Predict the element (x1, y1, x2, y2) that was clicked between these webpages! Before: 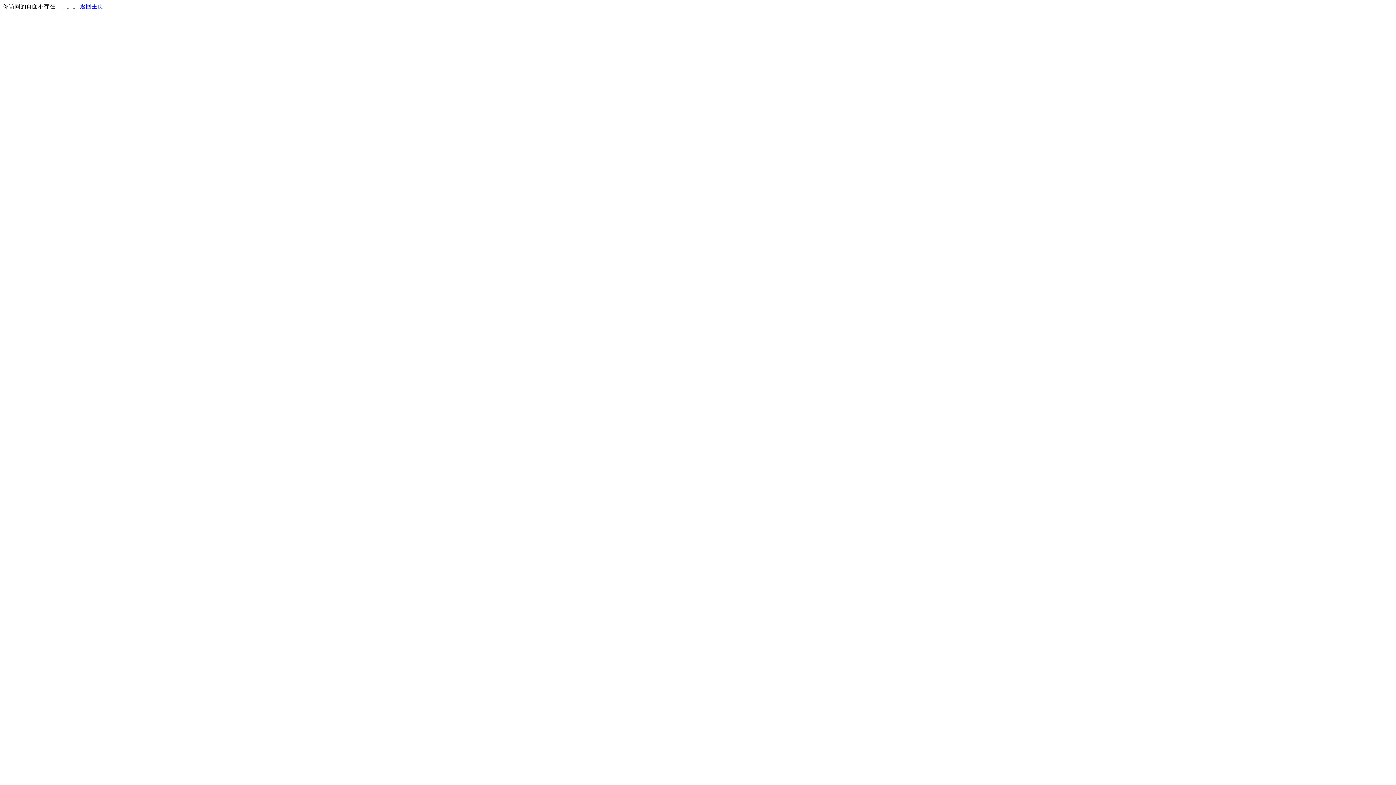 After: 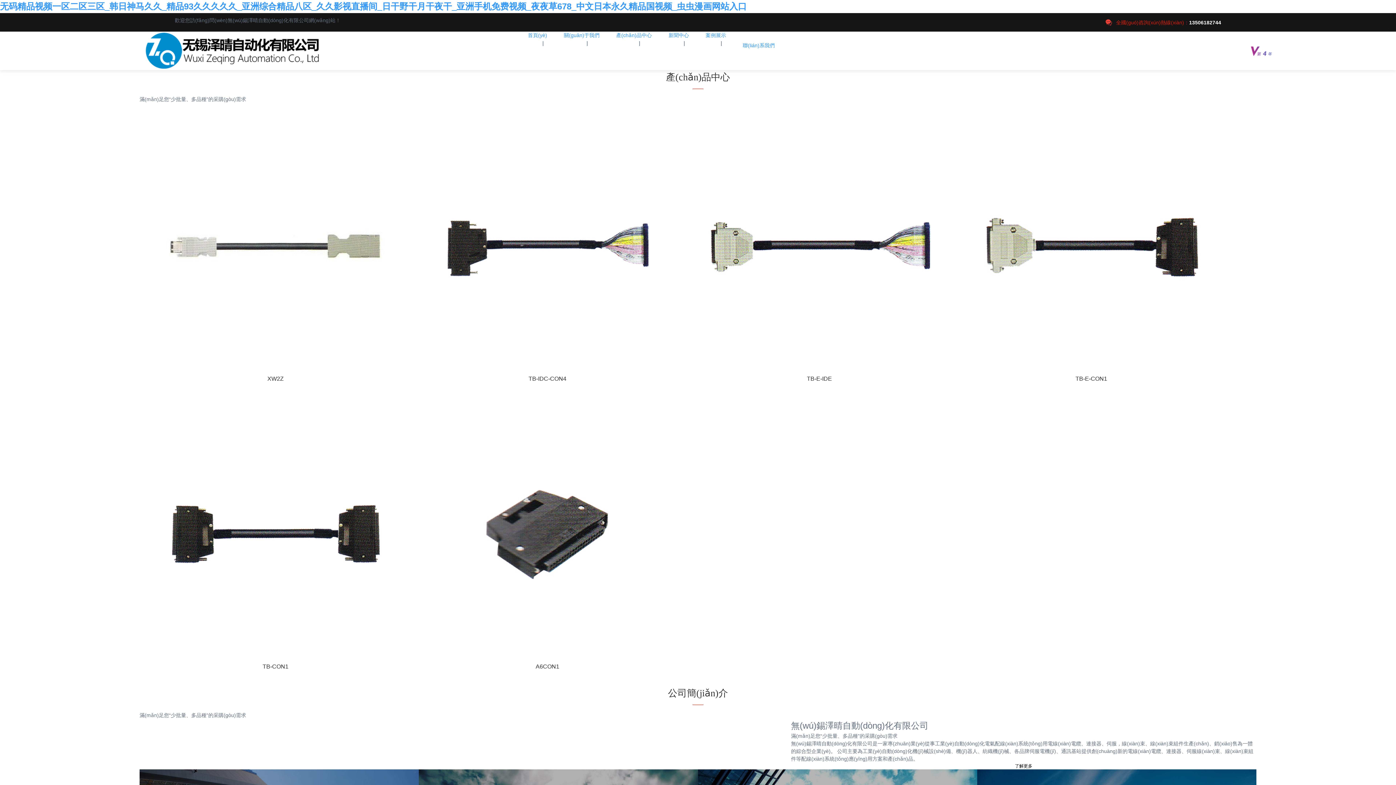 Action: label: 返回主页 bbox: (80, 3, 103, 9)